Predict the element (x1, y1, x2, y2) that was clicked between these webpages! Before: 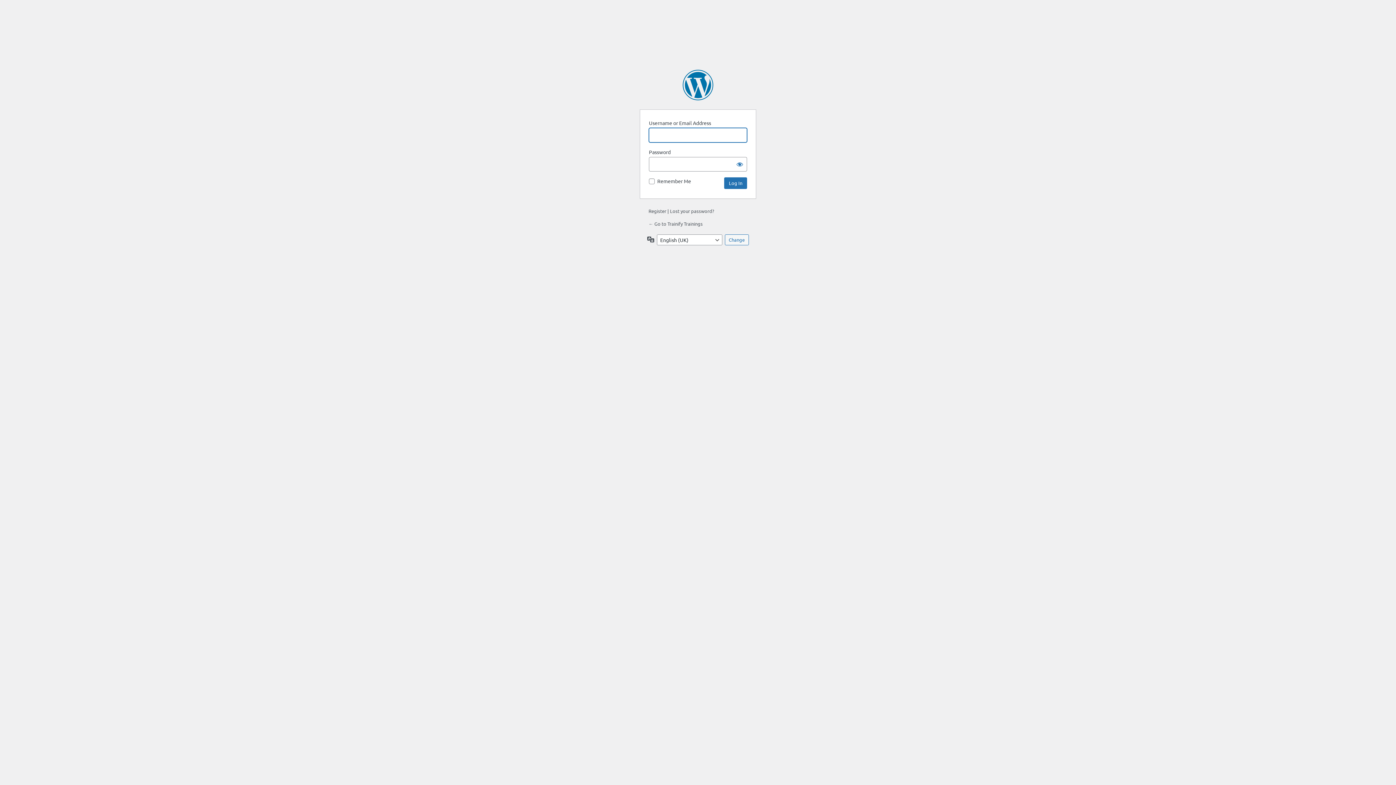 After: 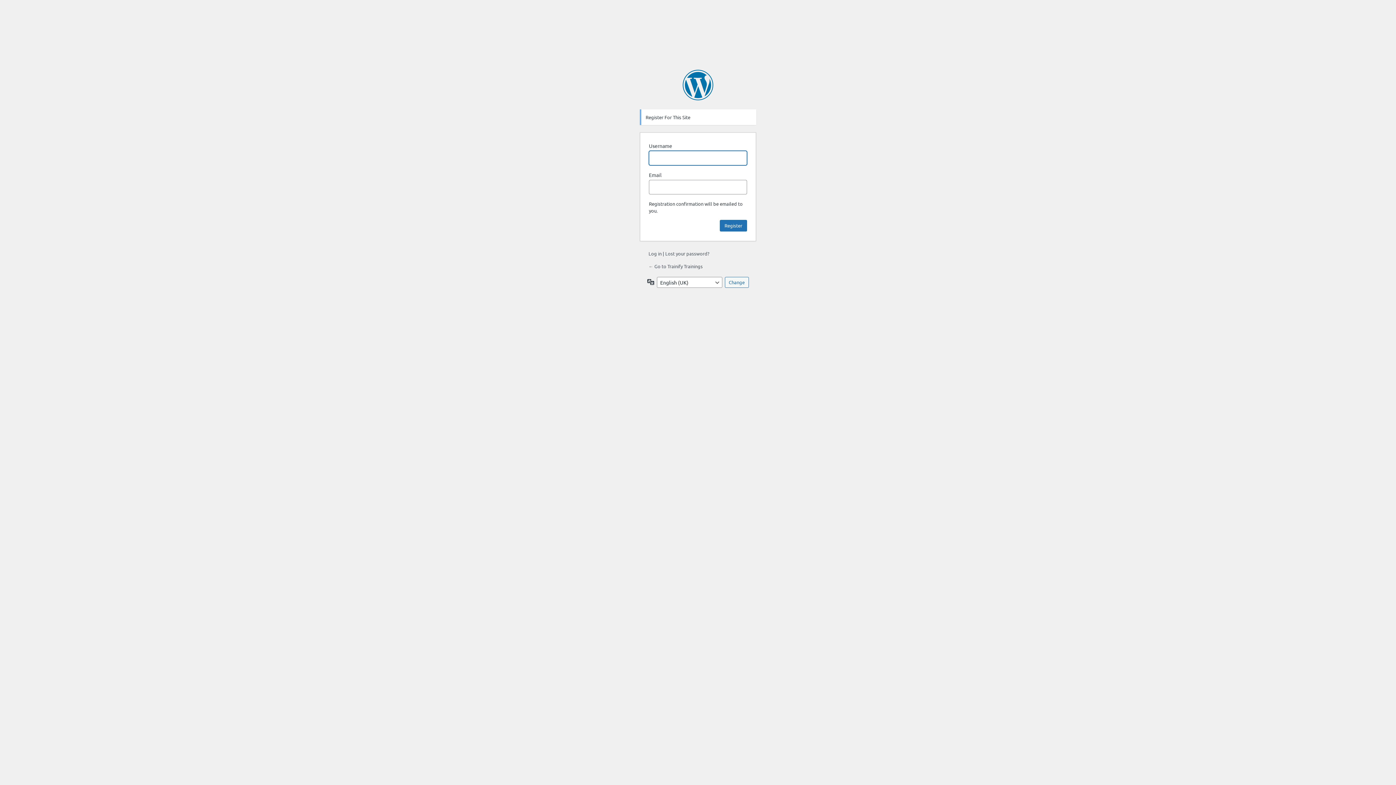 Action: label: Register bbox: (648, 208, 666, 214)